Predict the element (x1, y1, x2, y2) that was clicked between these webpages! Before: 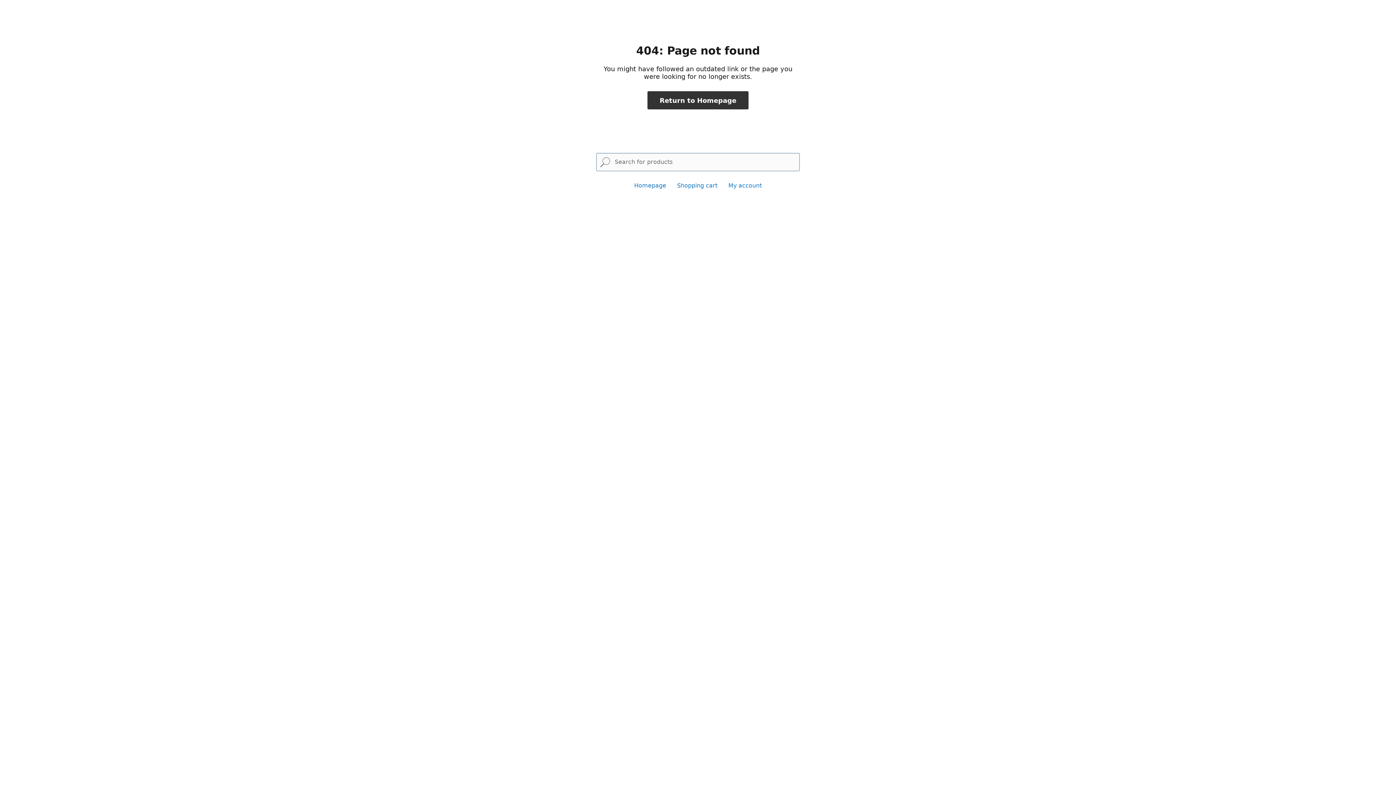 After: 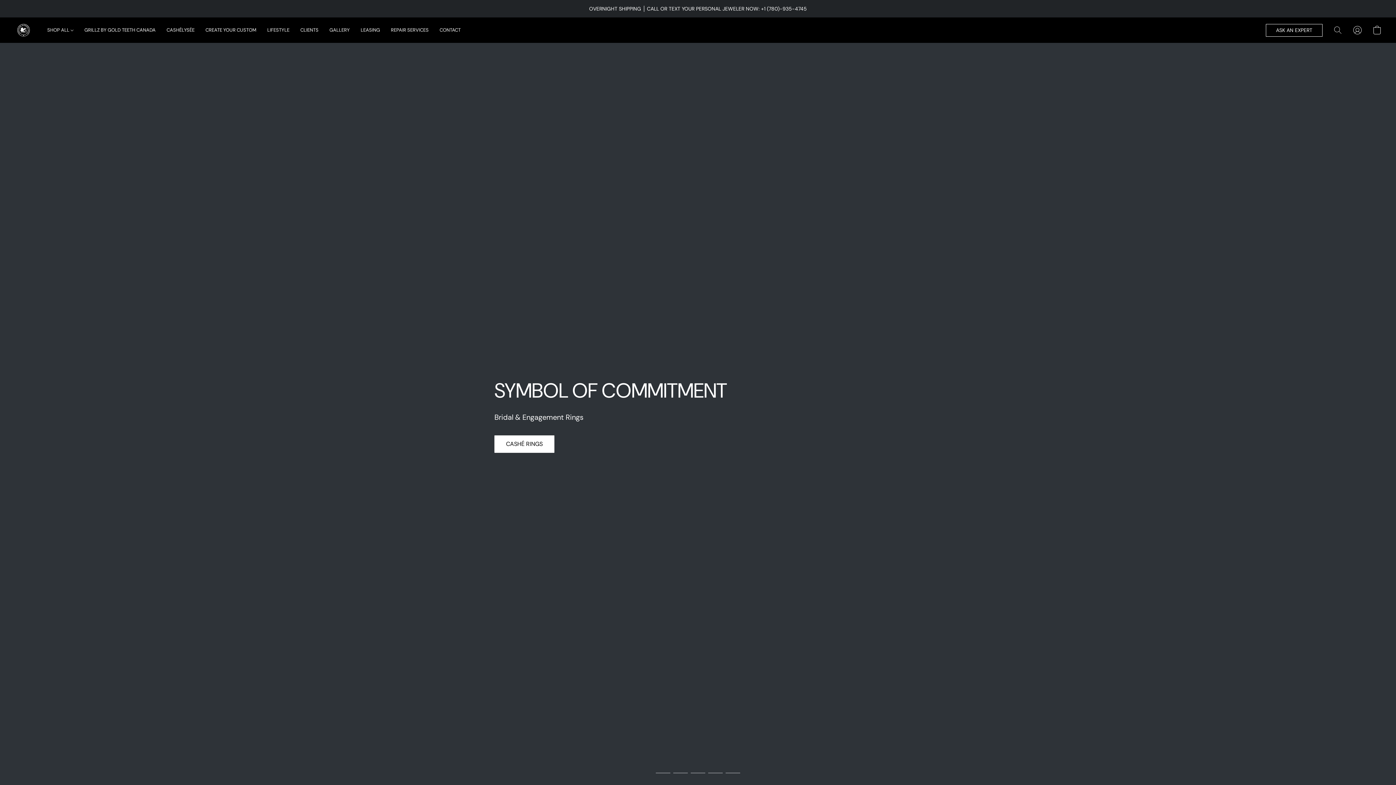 Action: bbox: (647, 91, 748, 109) label: Return to Homepage